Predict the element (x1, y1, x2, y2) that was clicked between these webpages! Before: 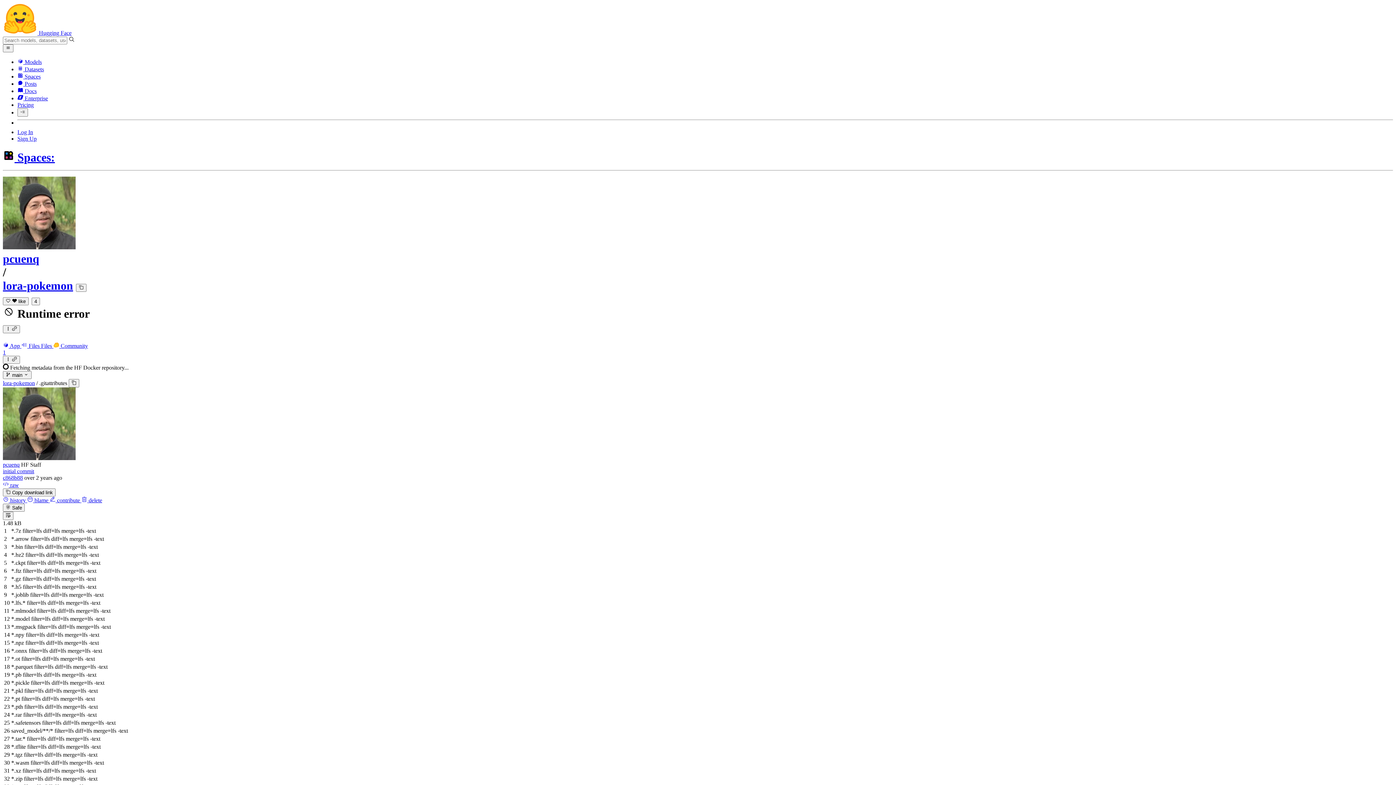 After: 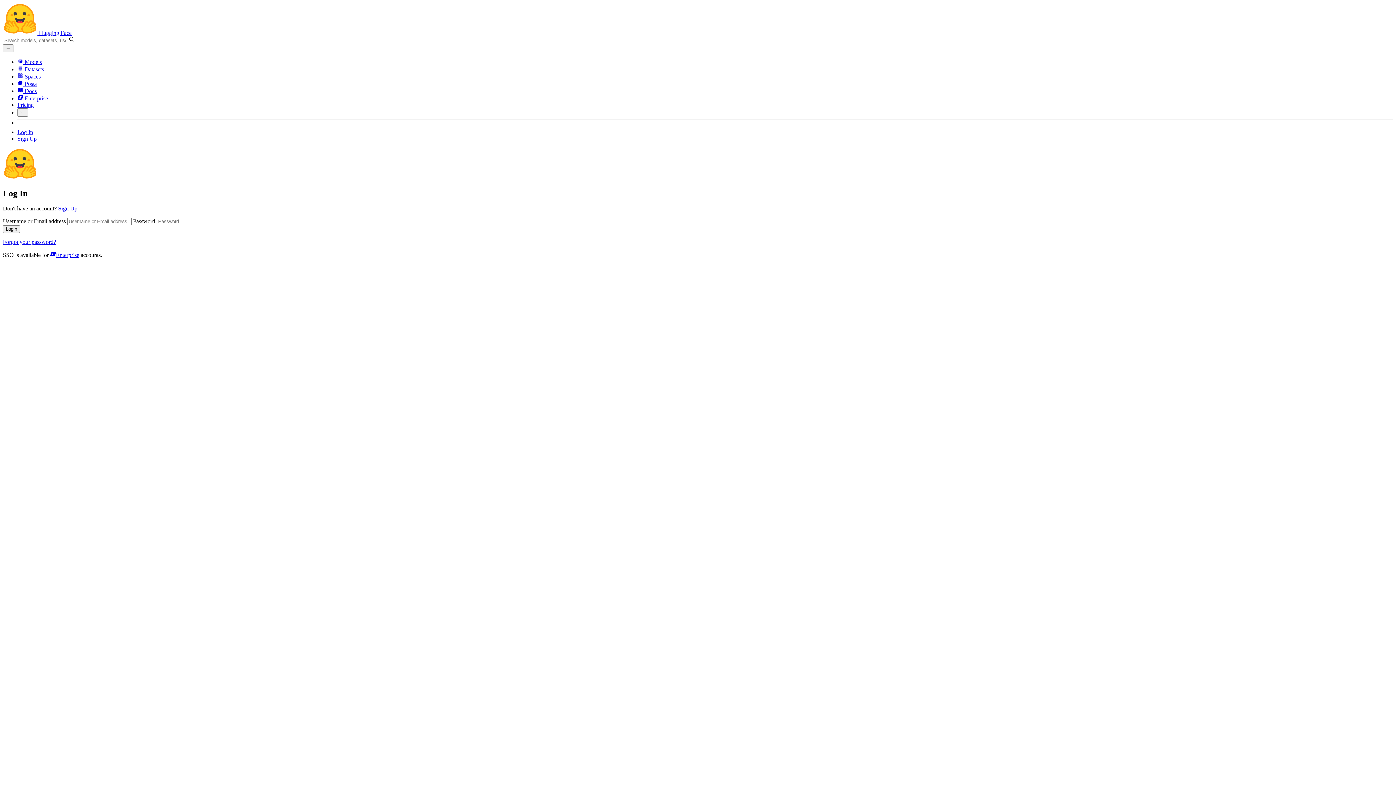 Action: bbox: (81, 497, 102, 503) label:  delete